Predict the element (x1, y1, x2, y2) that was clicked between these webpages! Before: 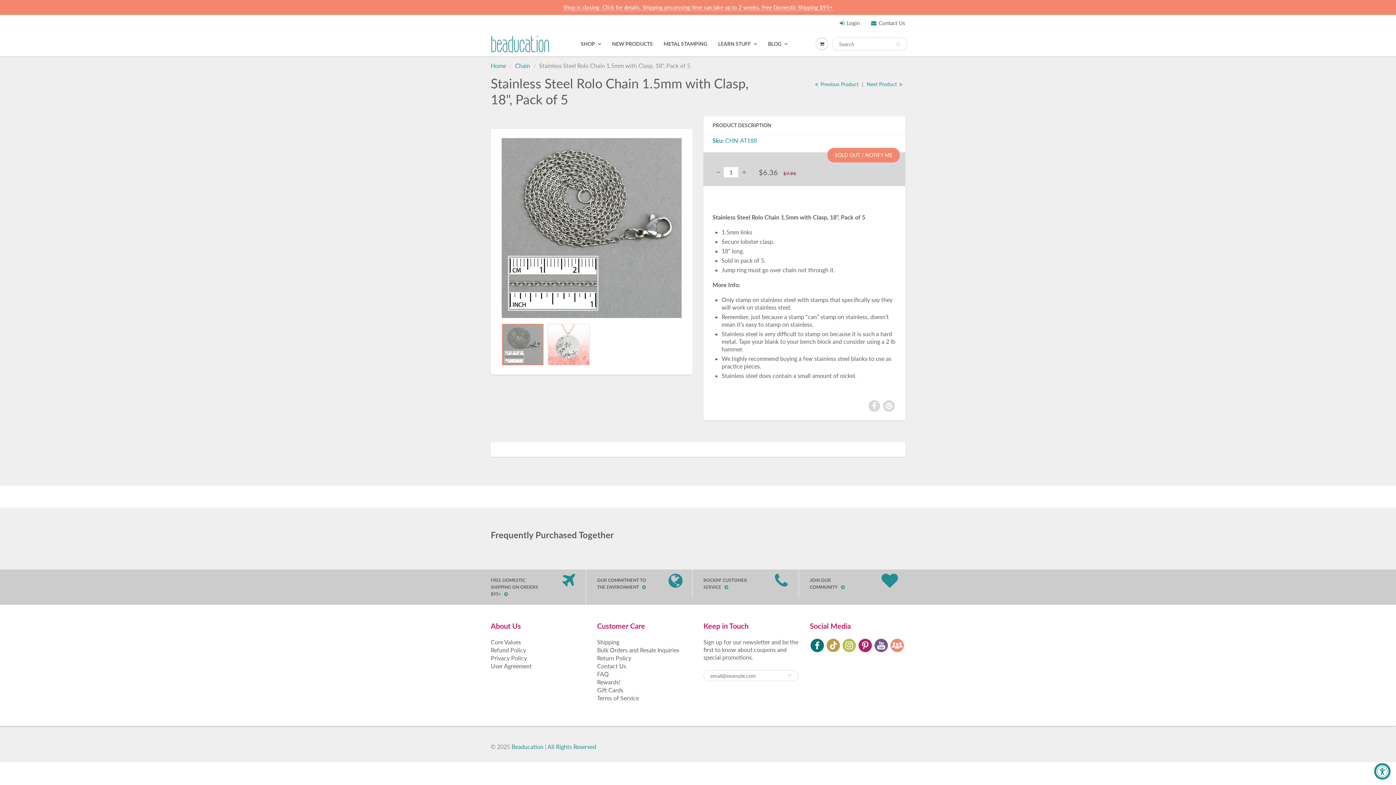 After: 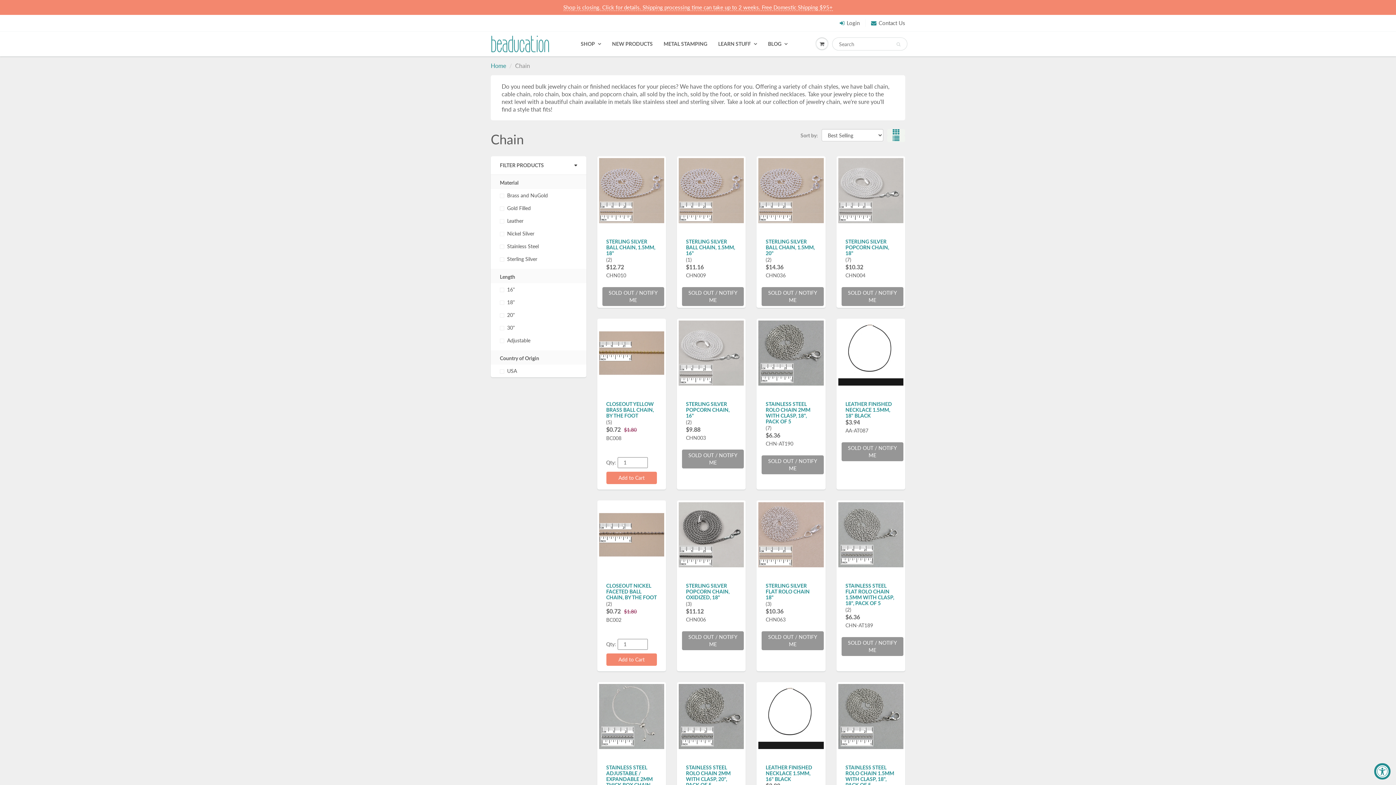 Action: bbox: (515, 62, 530, 69) label: Chain